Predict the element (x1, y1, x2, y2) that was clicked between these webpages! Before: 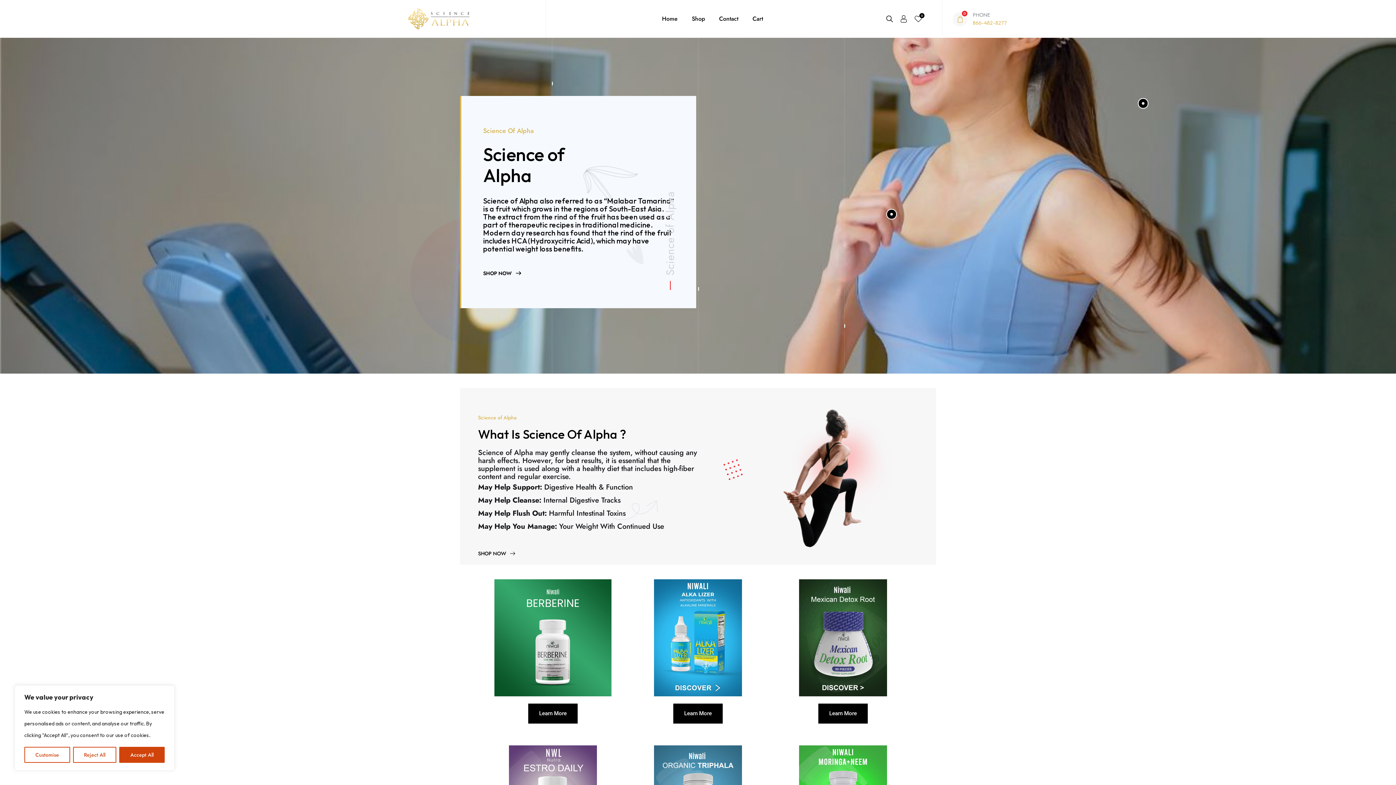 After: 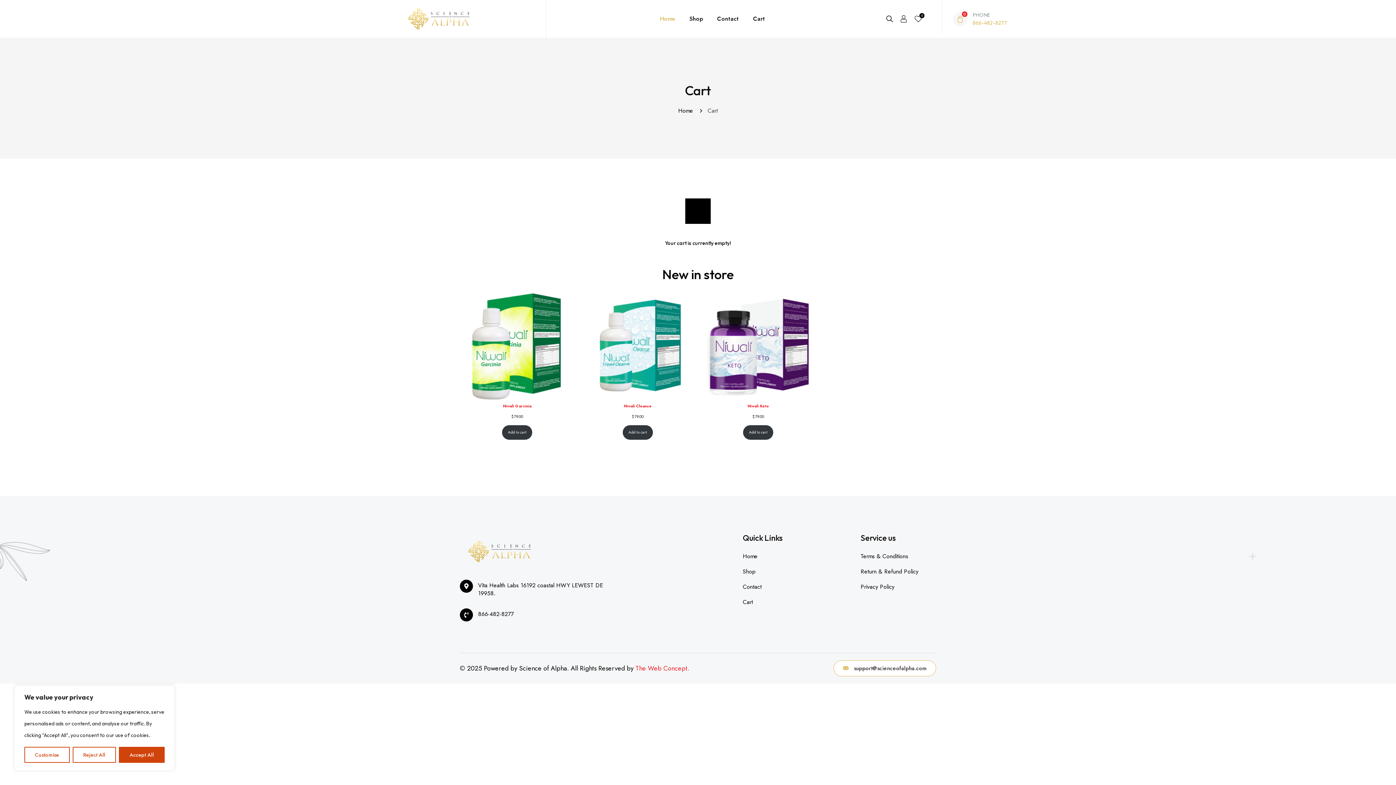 Action: label: 0 bbox: (953, 11, 967, 26)